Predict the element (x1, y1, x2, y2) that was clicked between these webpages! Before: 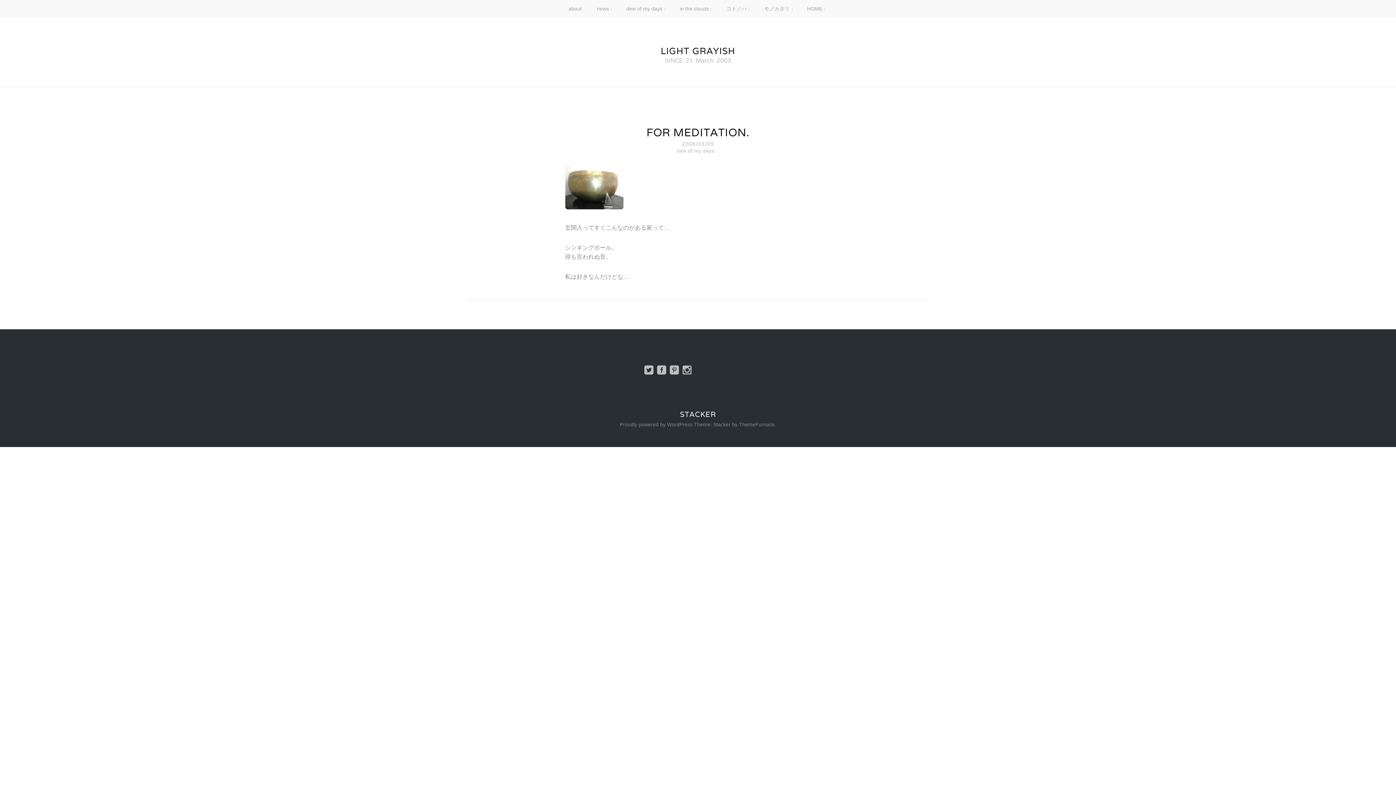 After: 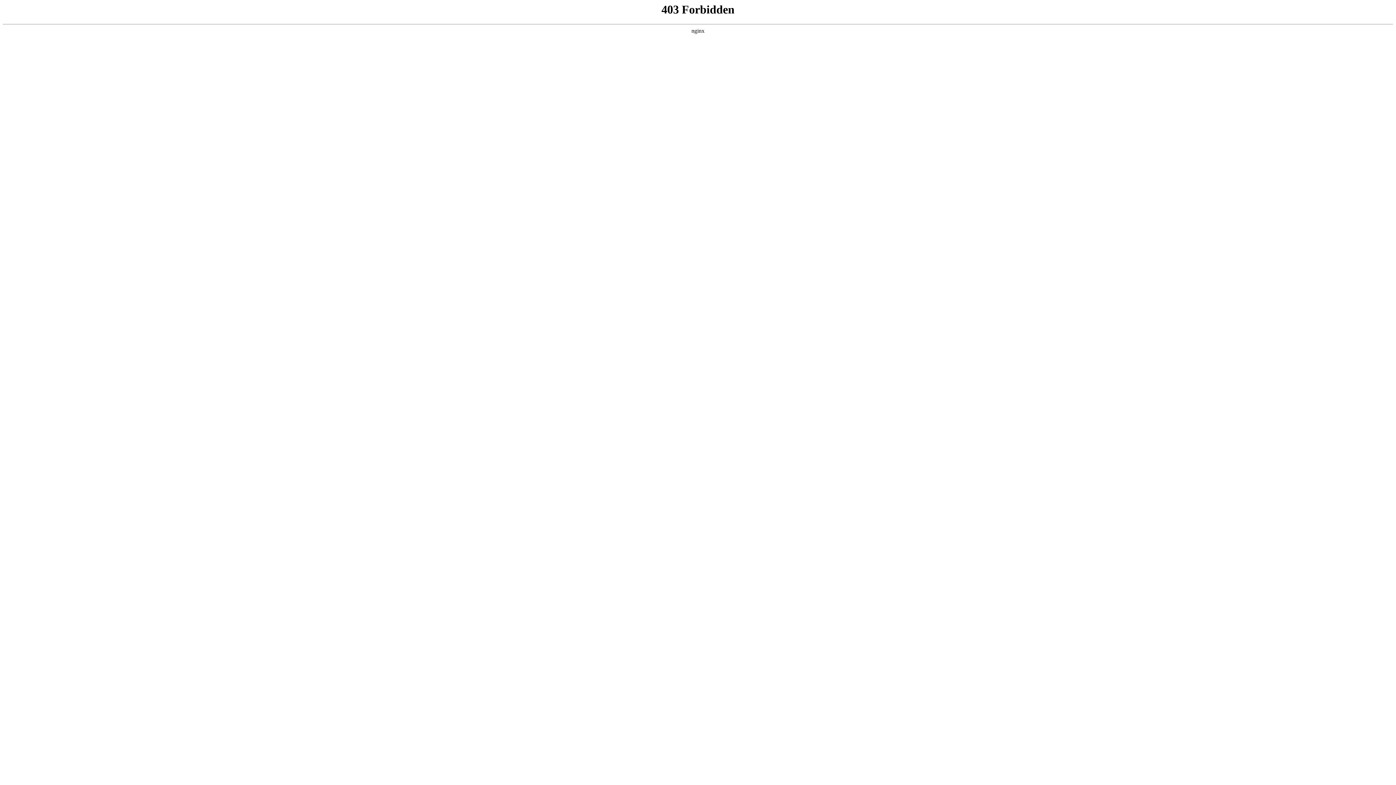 Action: label: Proudly powered by WordPress bbox: (620, 422, 692, 427)